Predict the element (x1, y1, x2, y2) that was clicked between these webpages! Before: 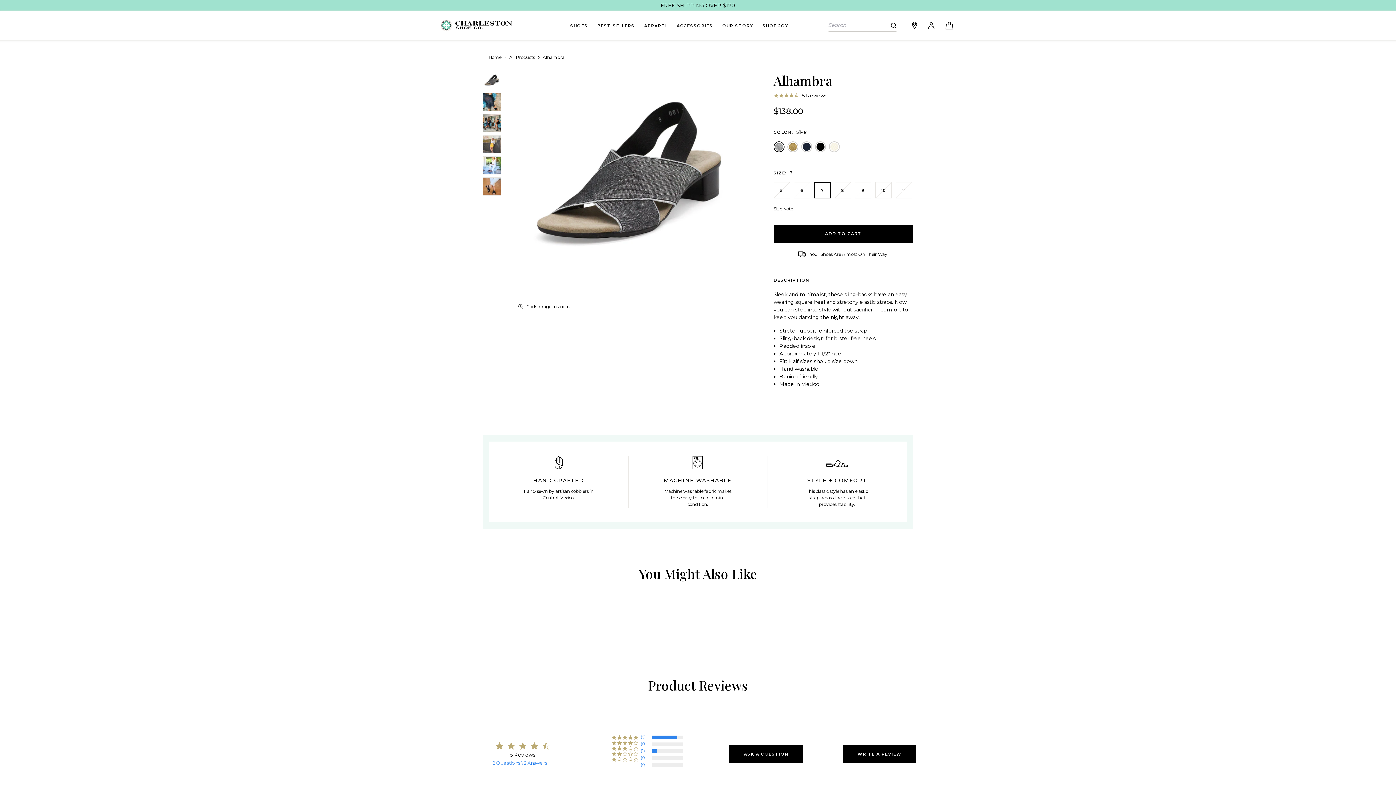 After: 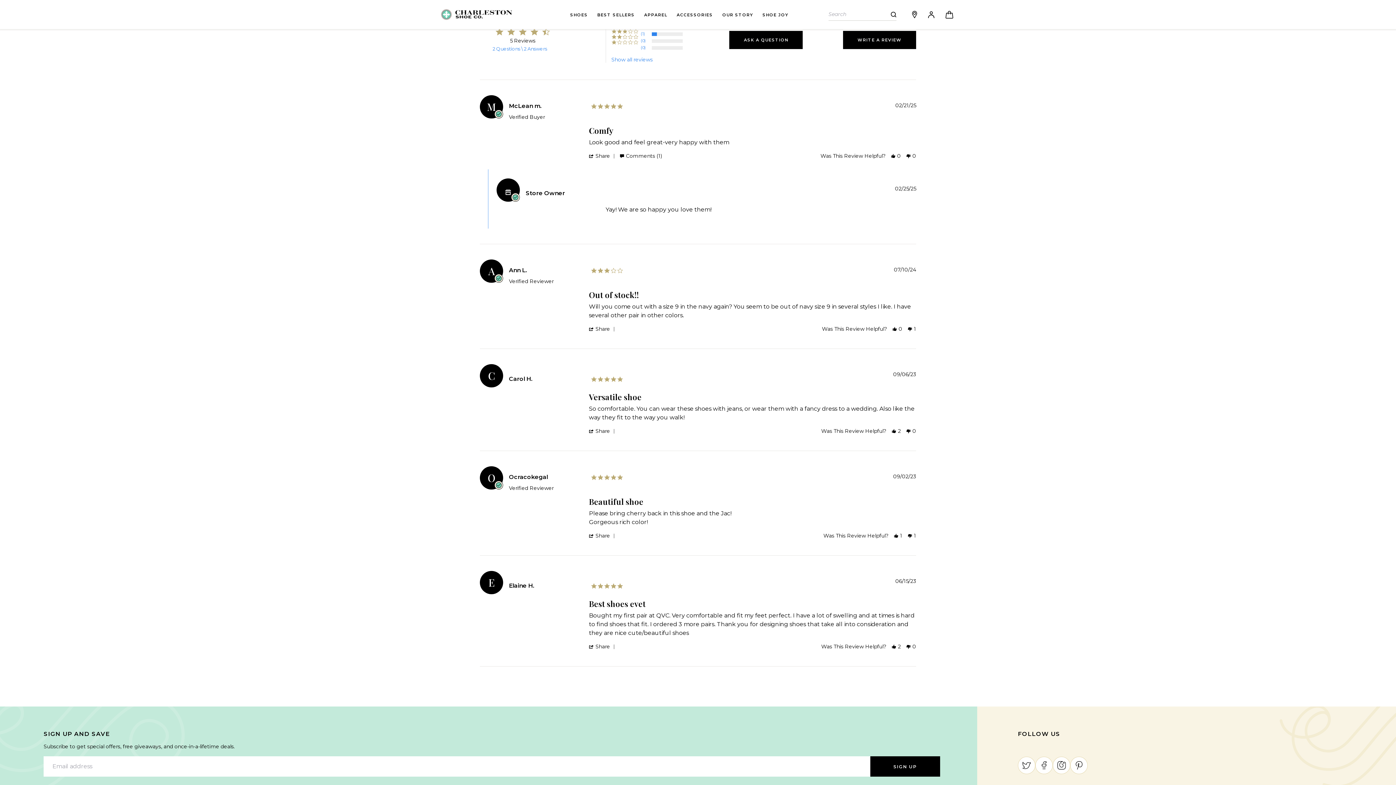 Action: bbox: (640, 748, 649, 754) label: (1)